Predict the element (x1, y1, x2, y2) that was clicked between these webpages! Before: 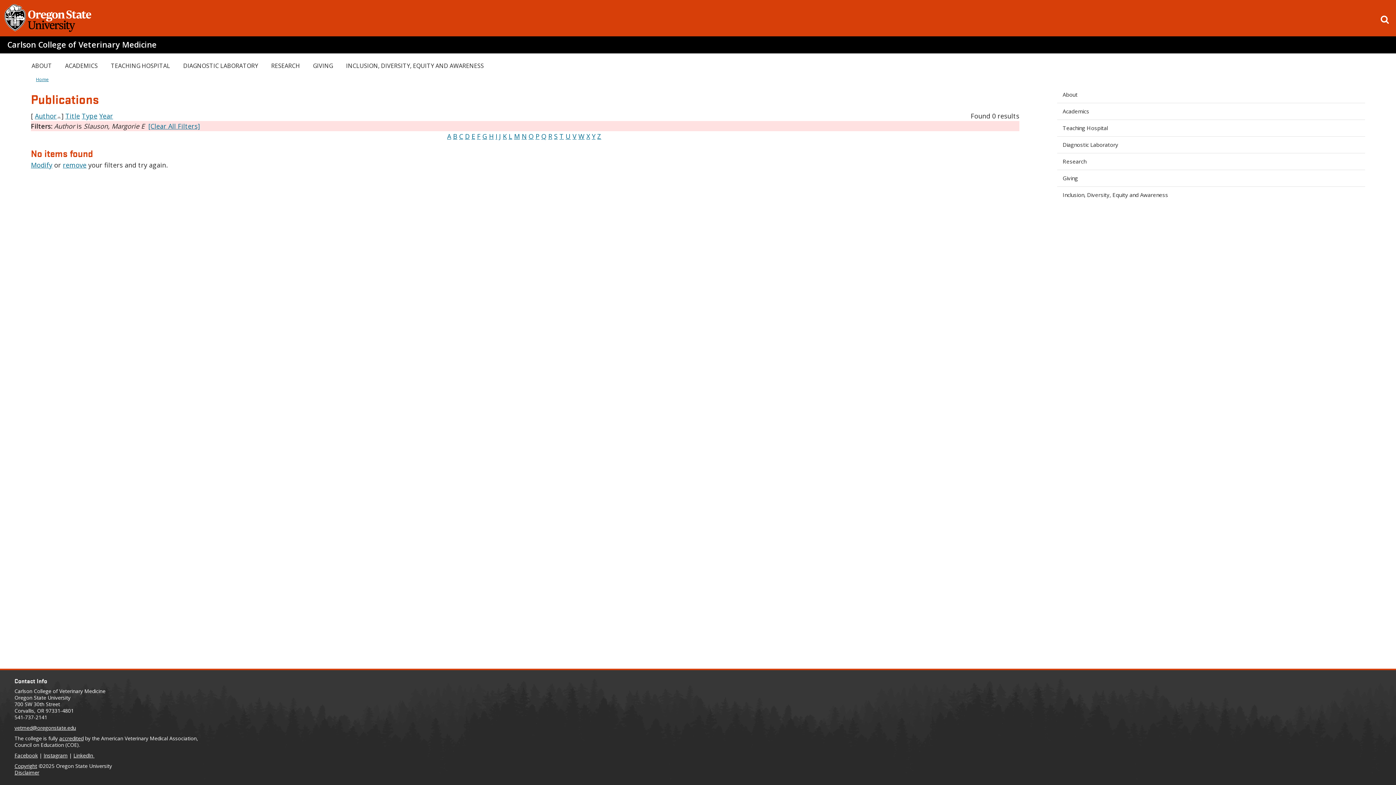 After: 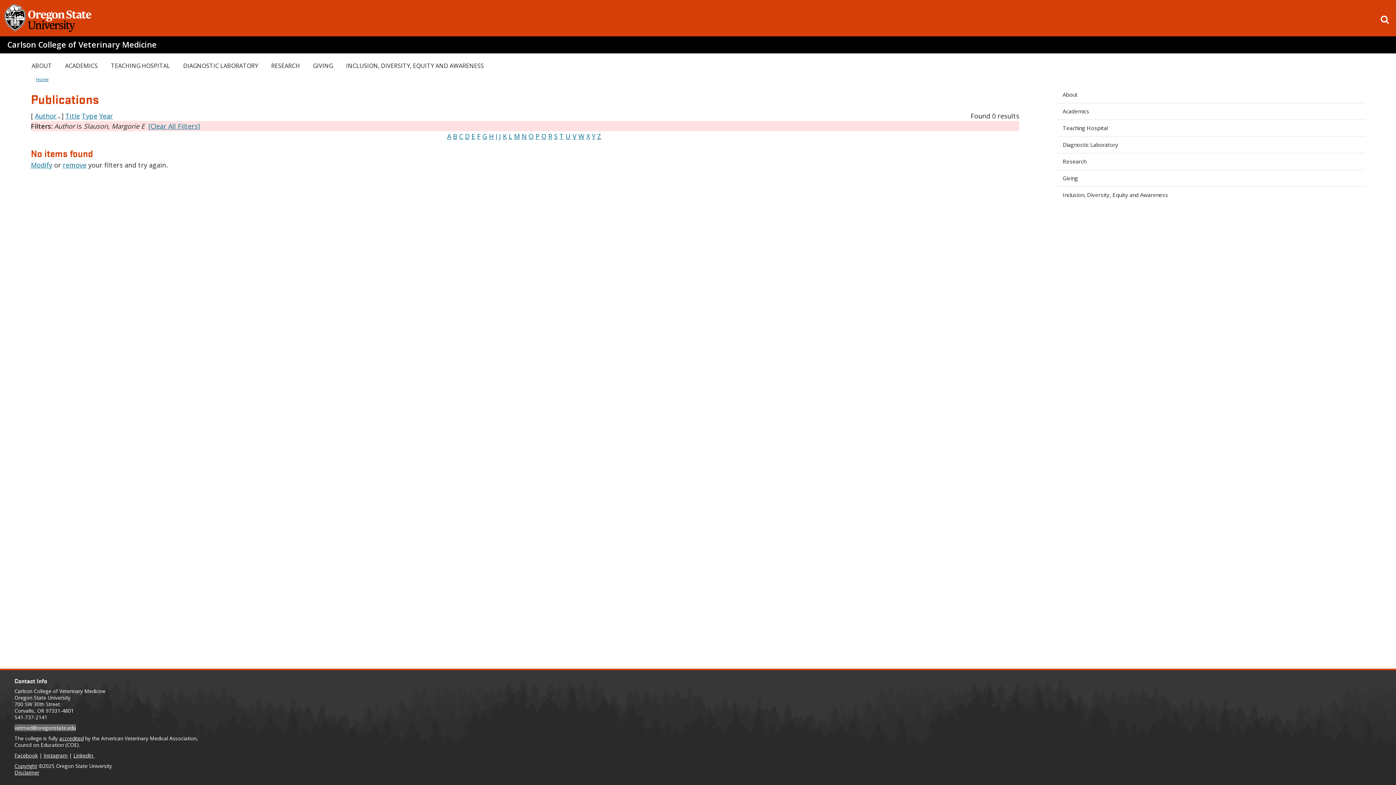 Action: bbox: (14, 724, 76, 731) label: vetmed@oregonstate.edu